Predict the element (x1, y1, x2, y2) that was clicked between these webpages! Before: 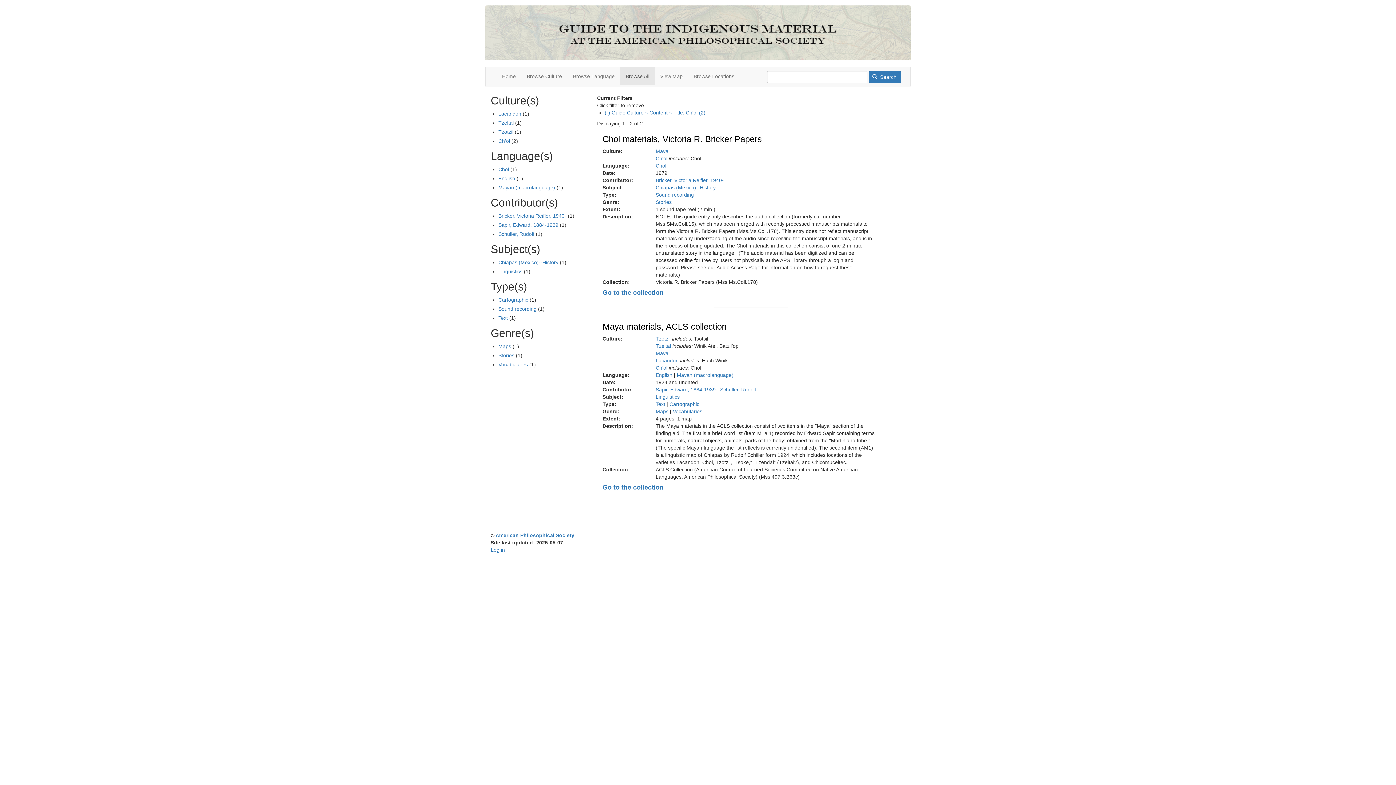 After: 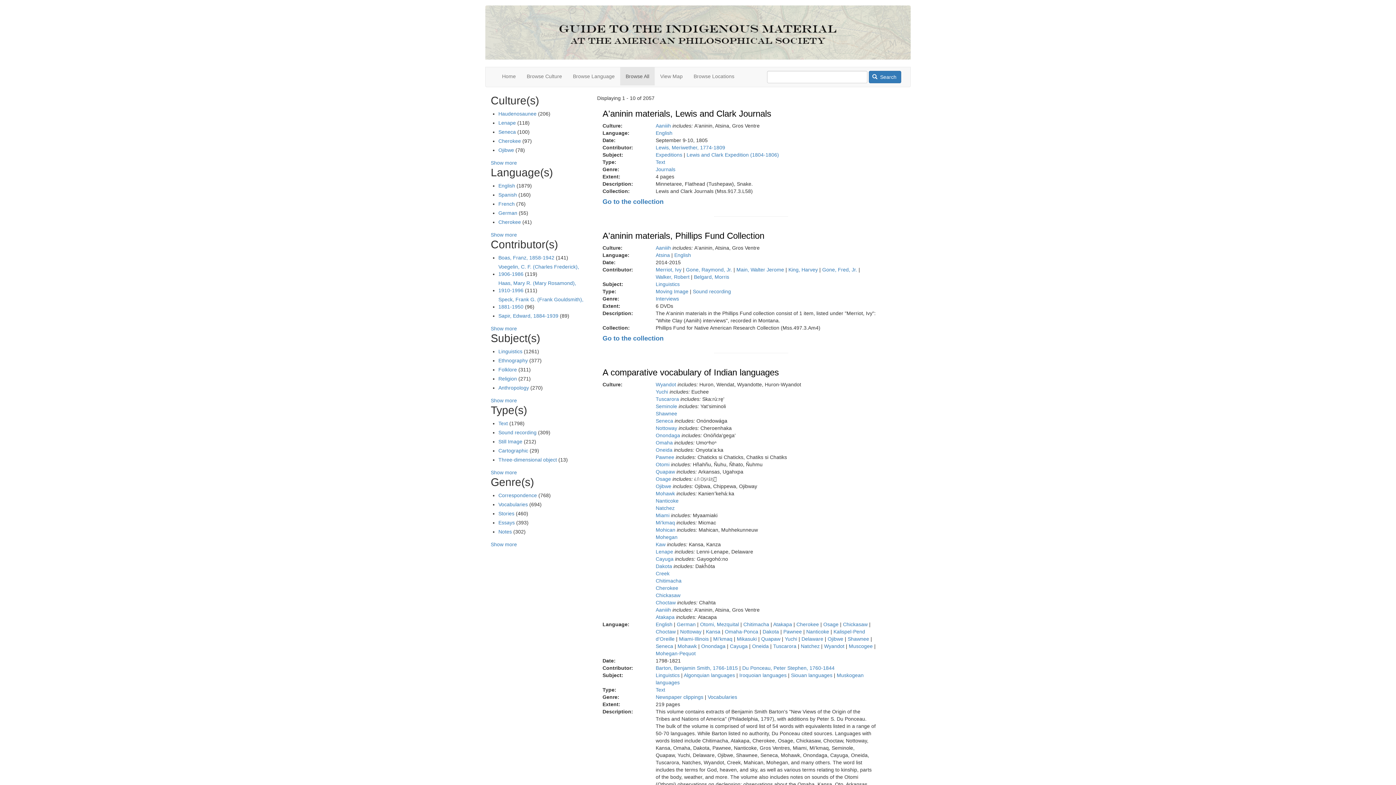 Action: bbox: (604, 109, 705, 115) label: (-) Guide Culture » Content » Title: Ch'ol (2)